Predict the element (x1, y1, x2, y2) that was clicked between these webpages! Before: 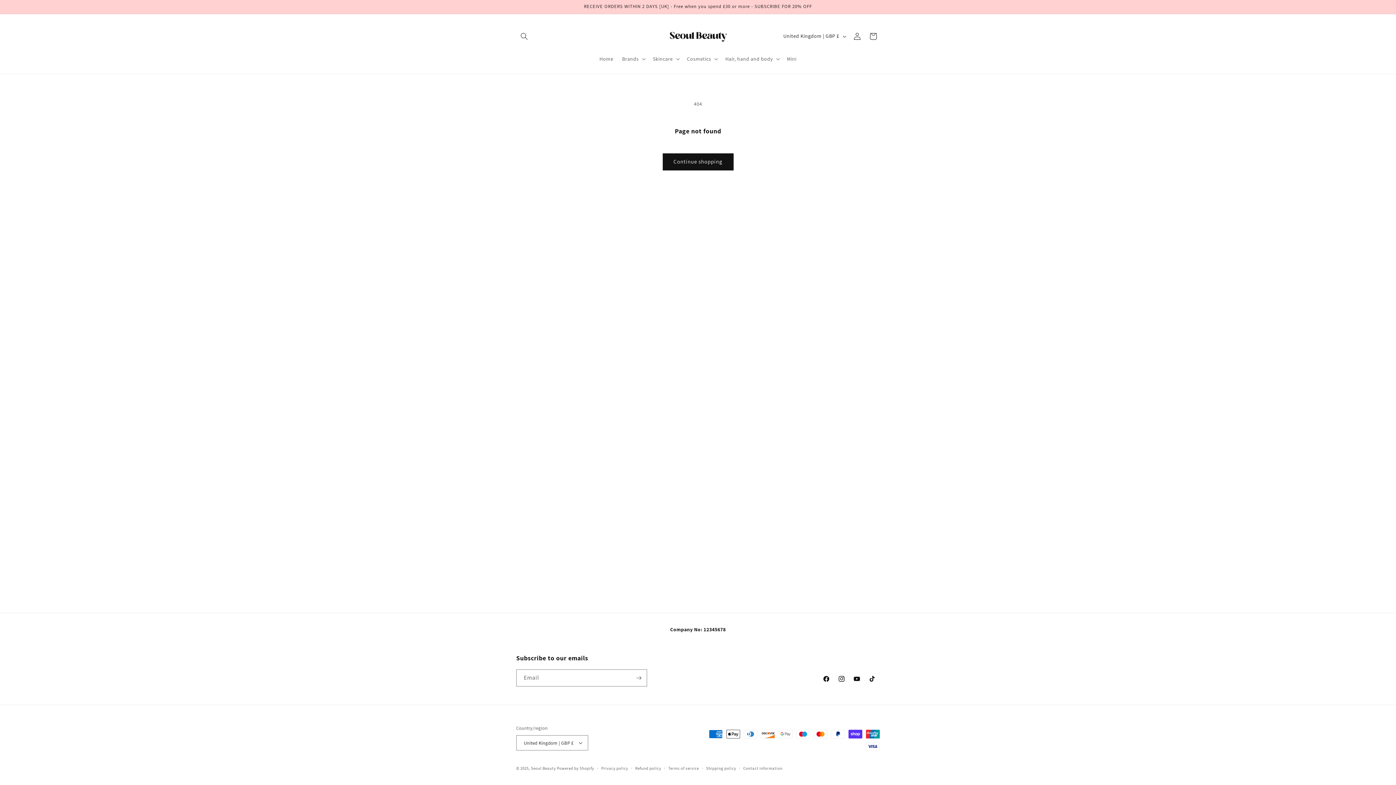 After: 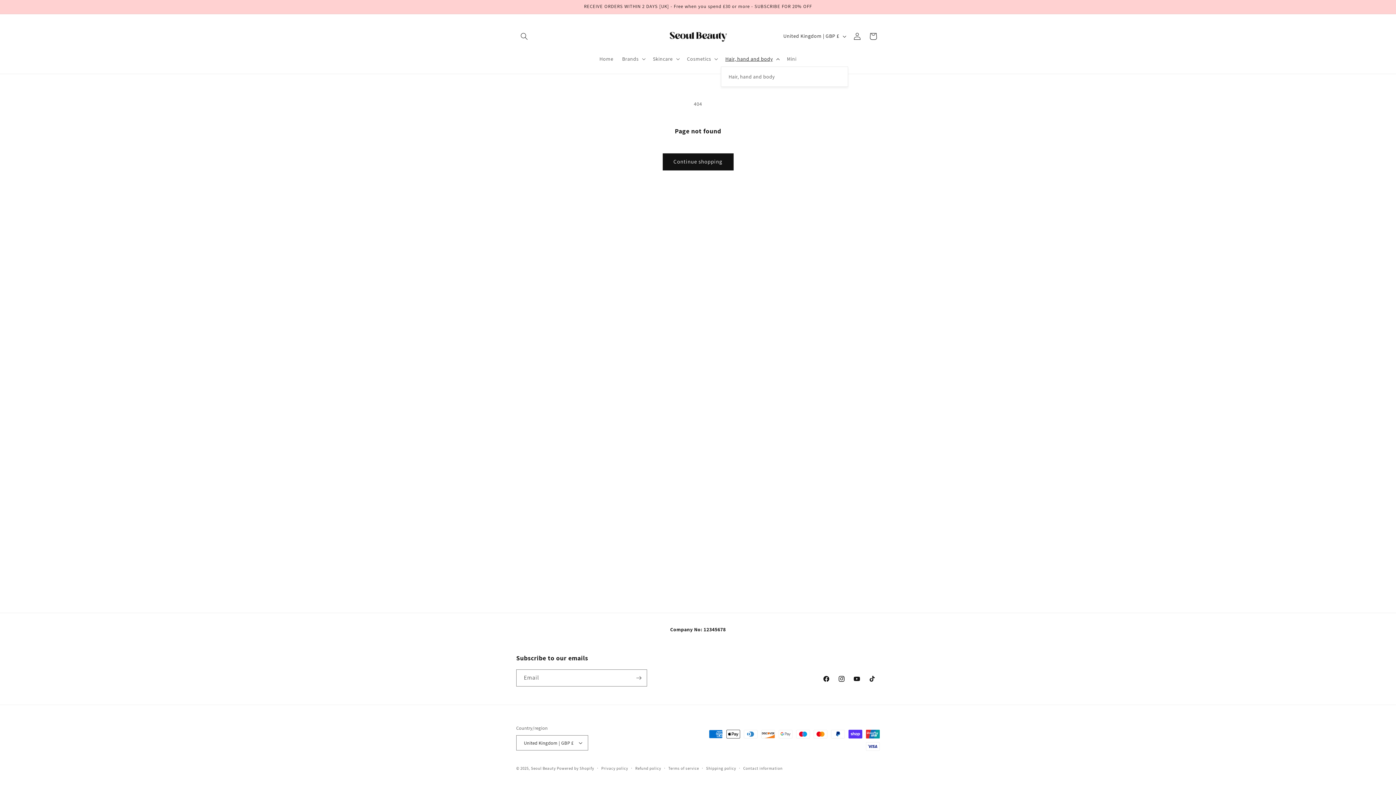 Action: label: Hair, hand and body bbox: (721, 51, 782, 66)